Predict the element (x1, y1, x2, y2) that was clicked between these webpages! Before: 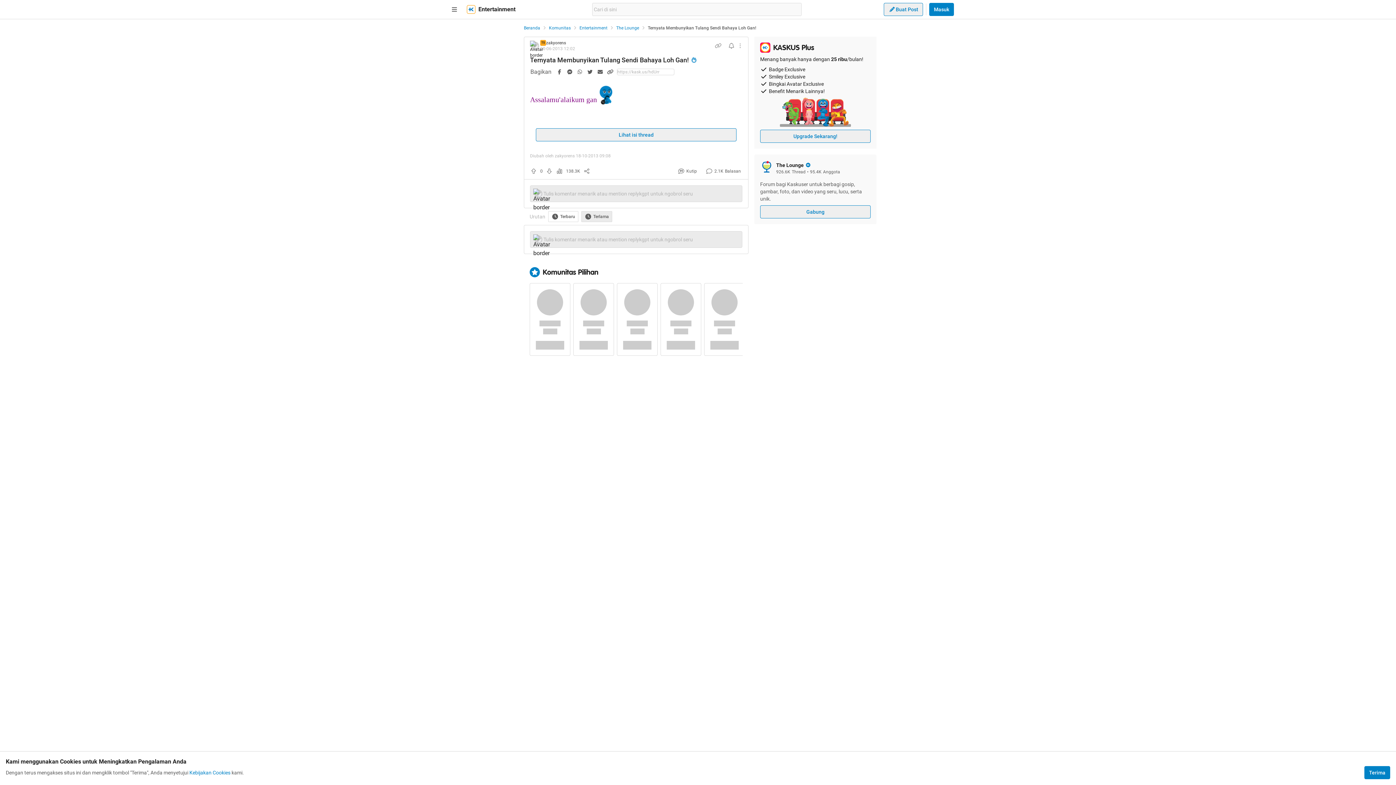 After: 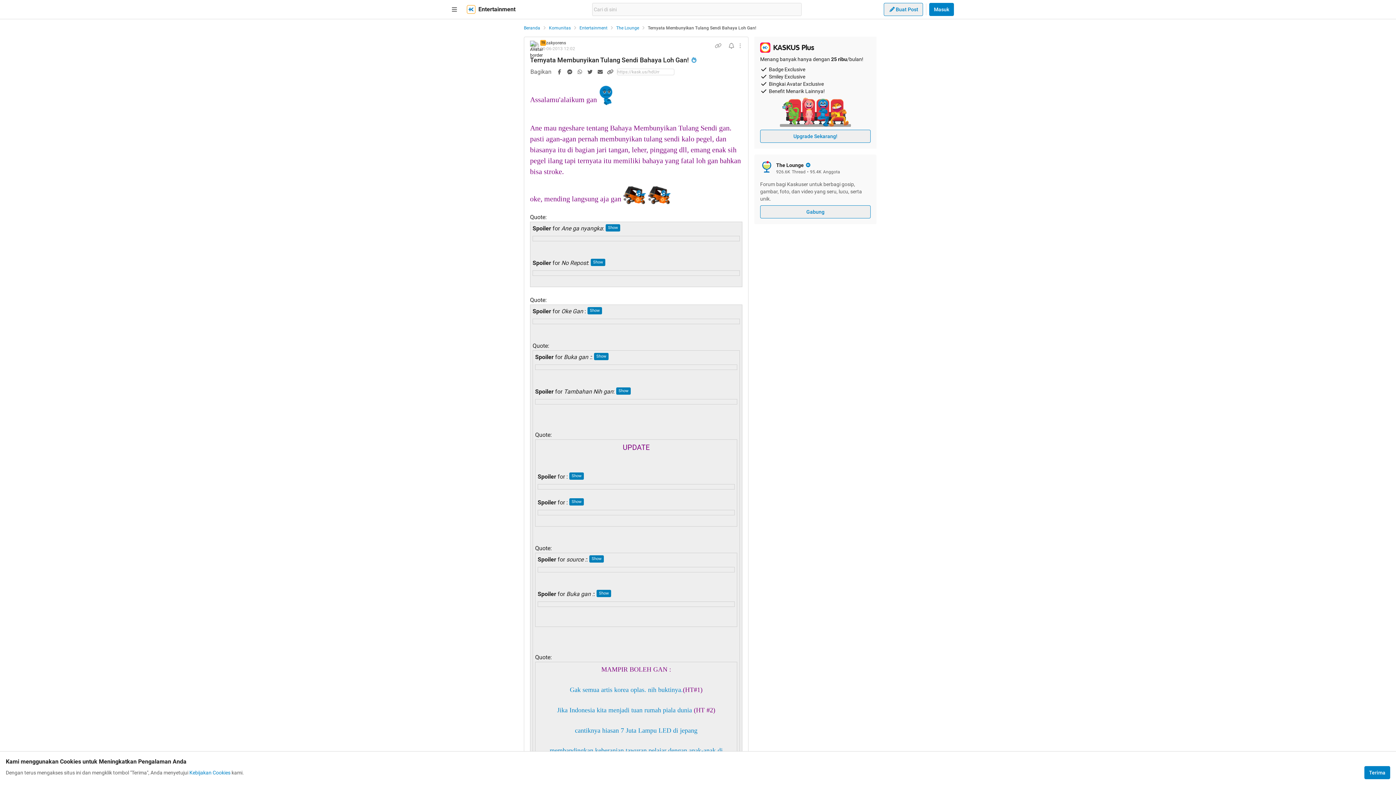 Action: label: Lihat isi thread bbox: (536, 128, 736, 141)